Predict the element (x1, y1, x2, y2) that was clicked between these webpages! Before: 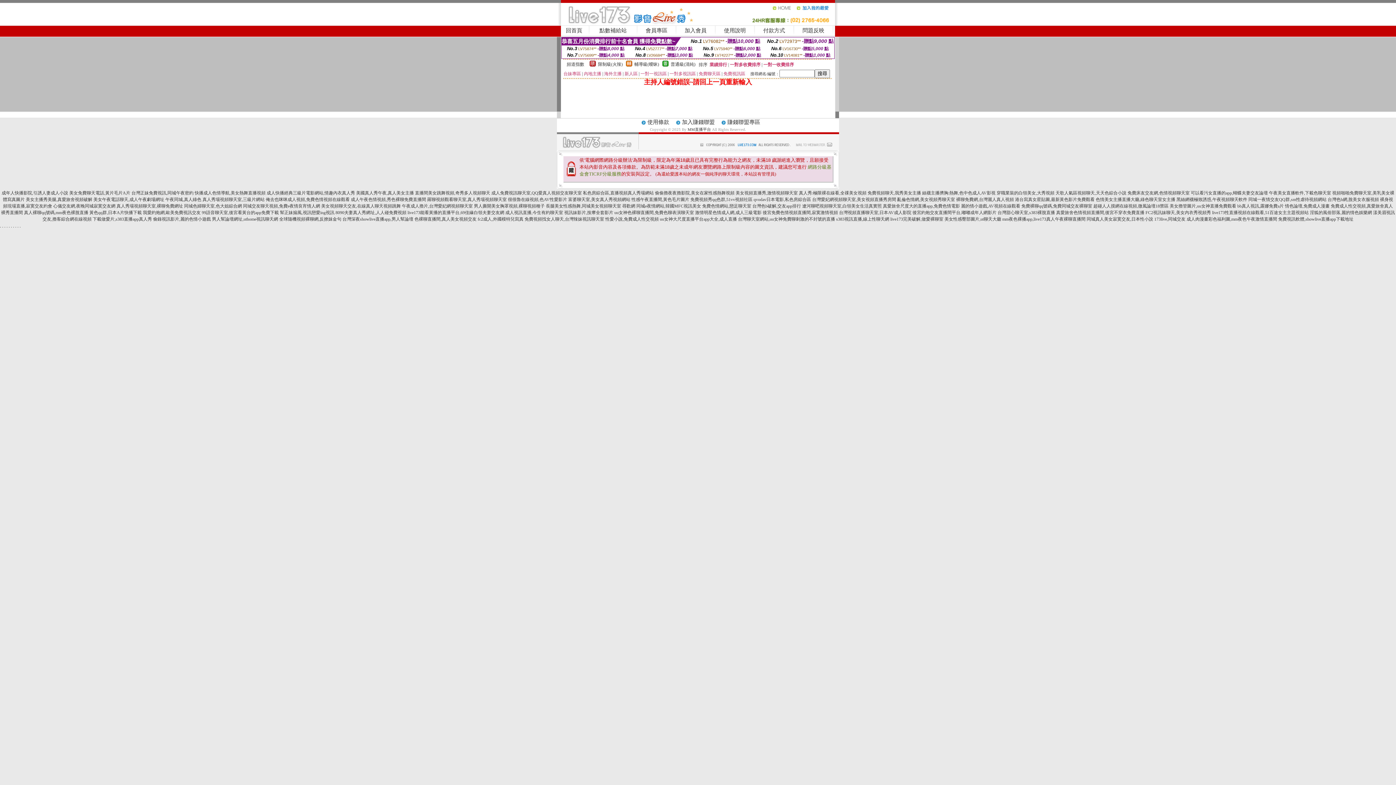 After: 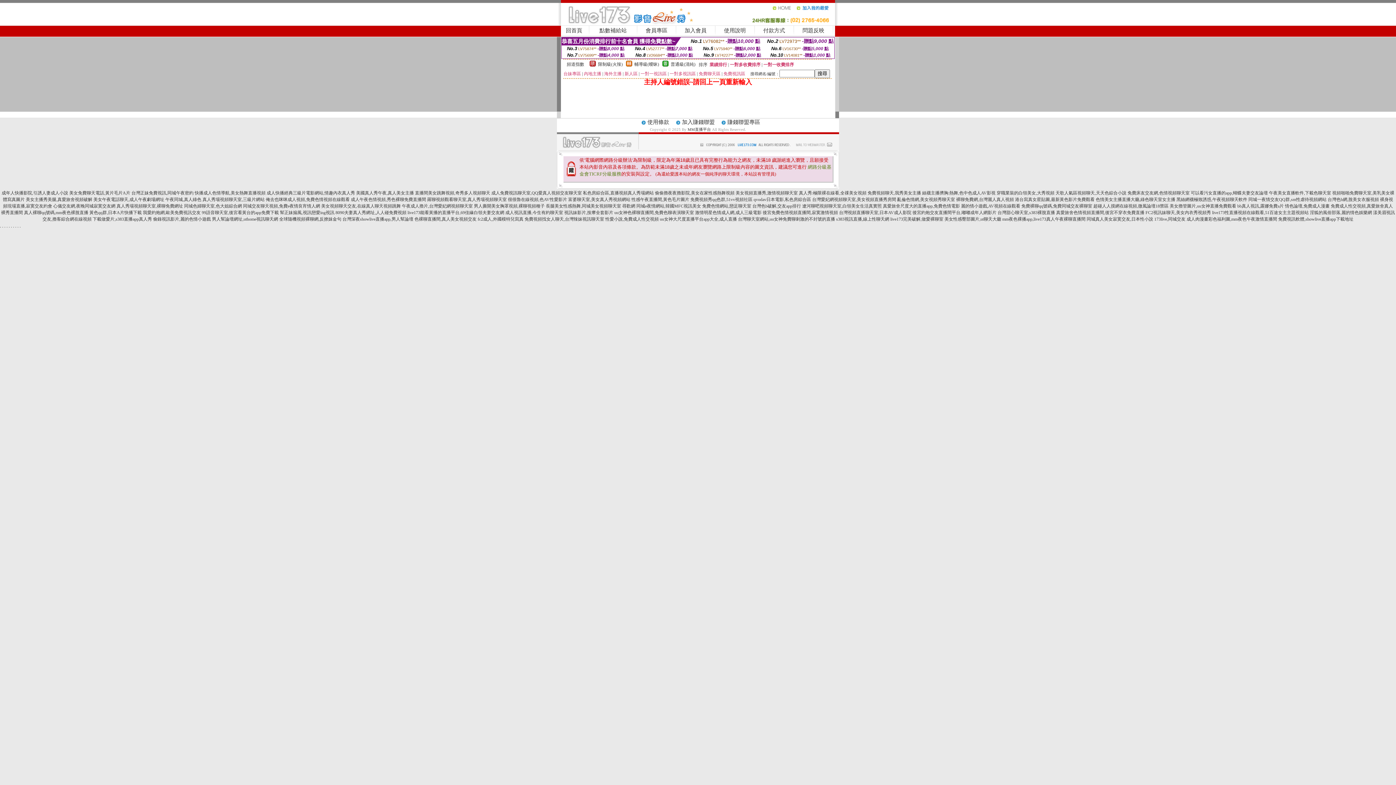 Action: bbox: (796, 8, 835, 13)